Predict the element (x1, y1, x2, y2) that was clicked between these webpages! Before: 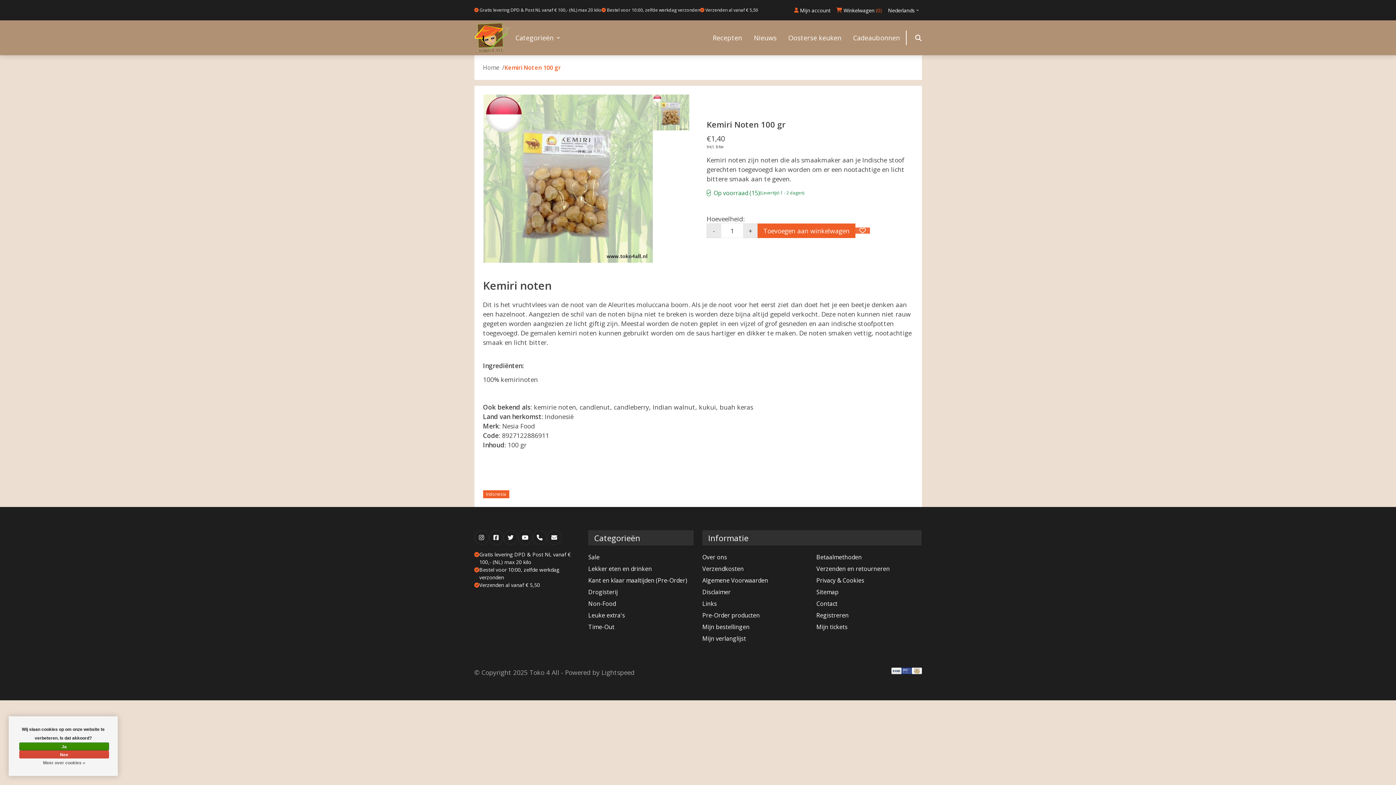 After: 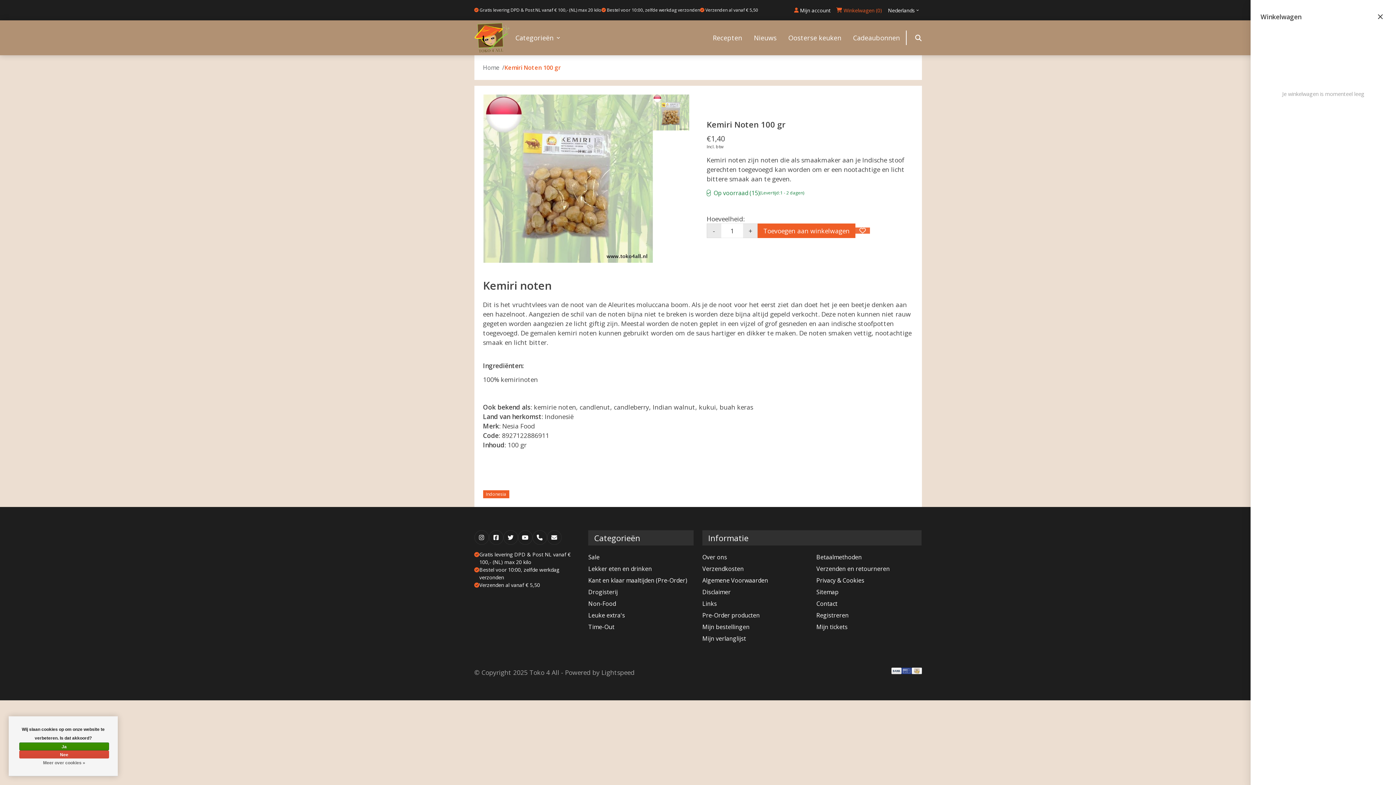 Action: label: Winkelwagen
(0) bbox: (833, 0, 885, 20)